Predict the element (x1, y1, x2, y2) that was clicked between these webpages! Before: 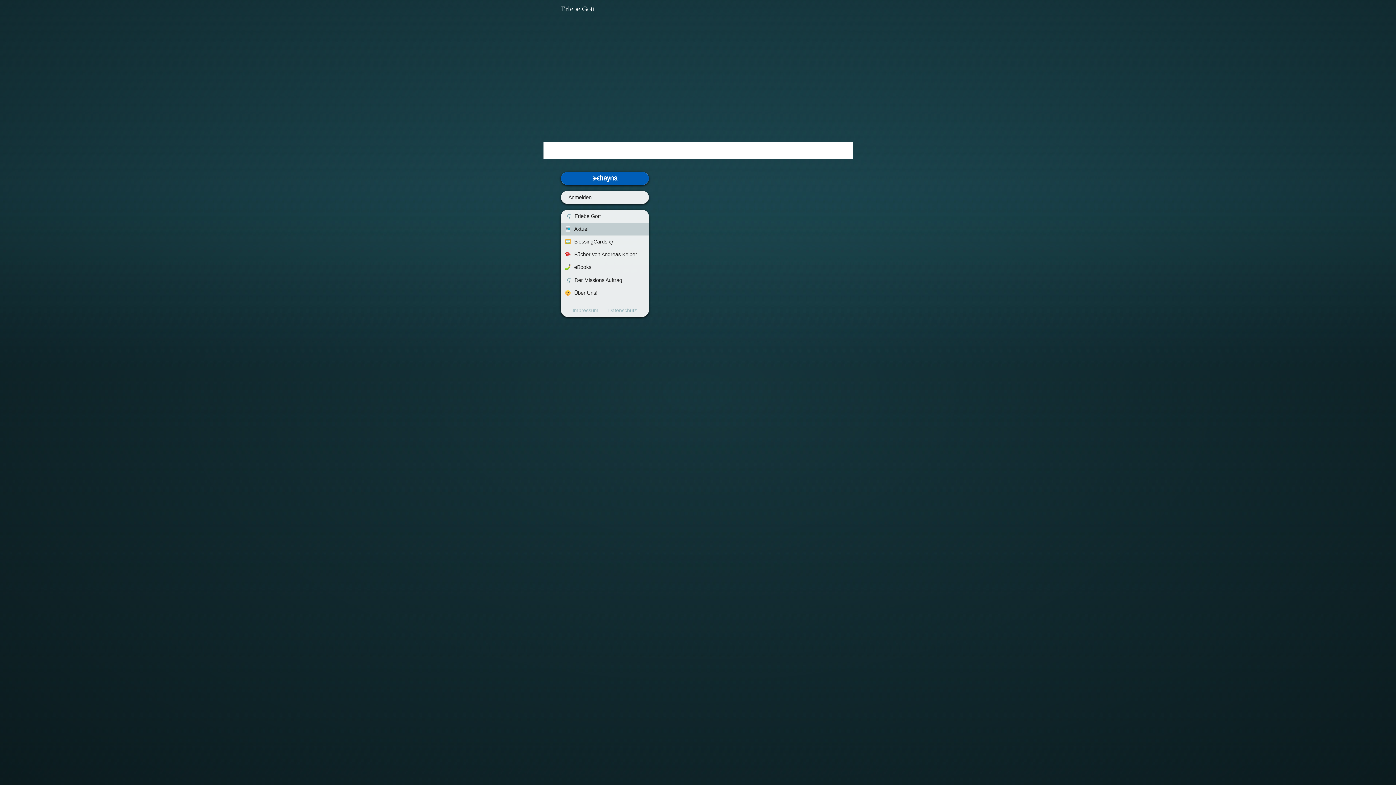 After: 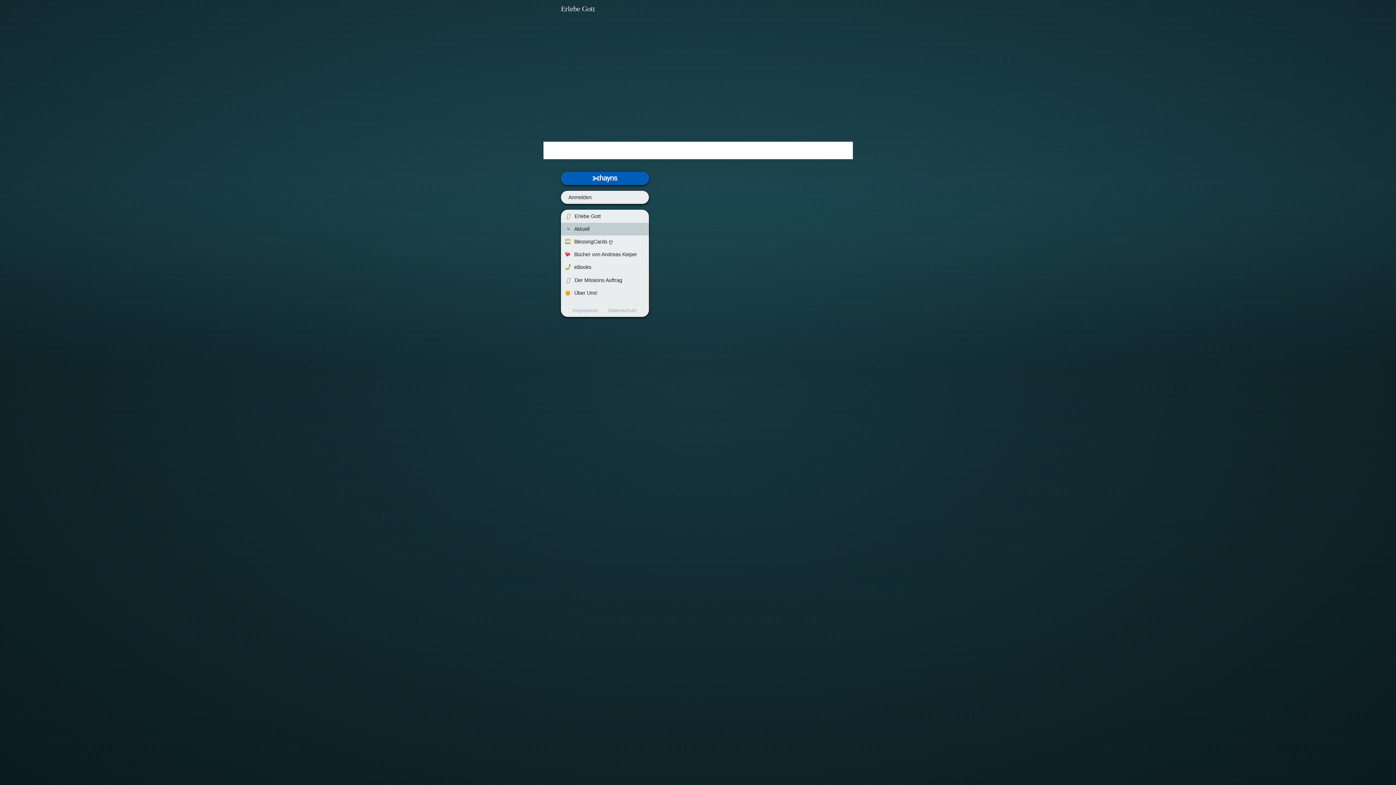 Action: bbox: (560, 222, 648, 235) label: Aktuell